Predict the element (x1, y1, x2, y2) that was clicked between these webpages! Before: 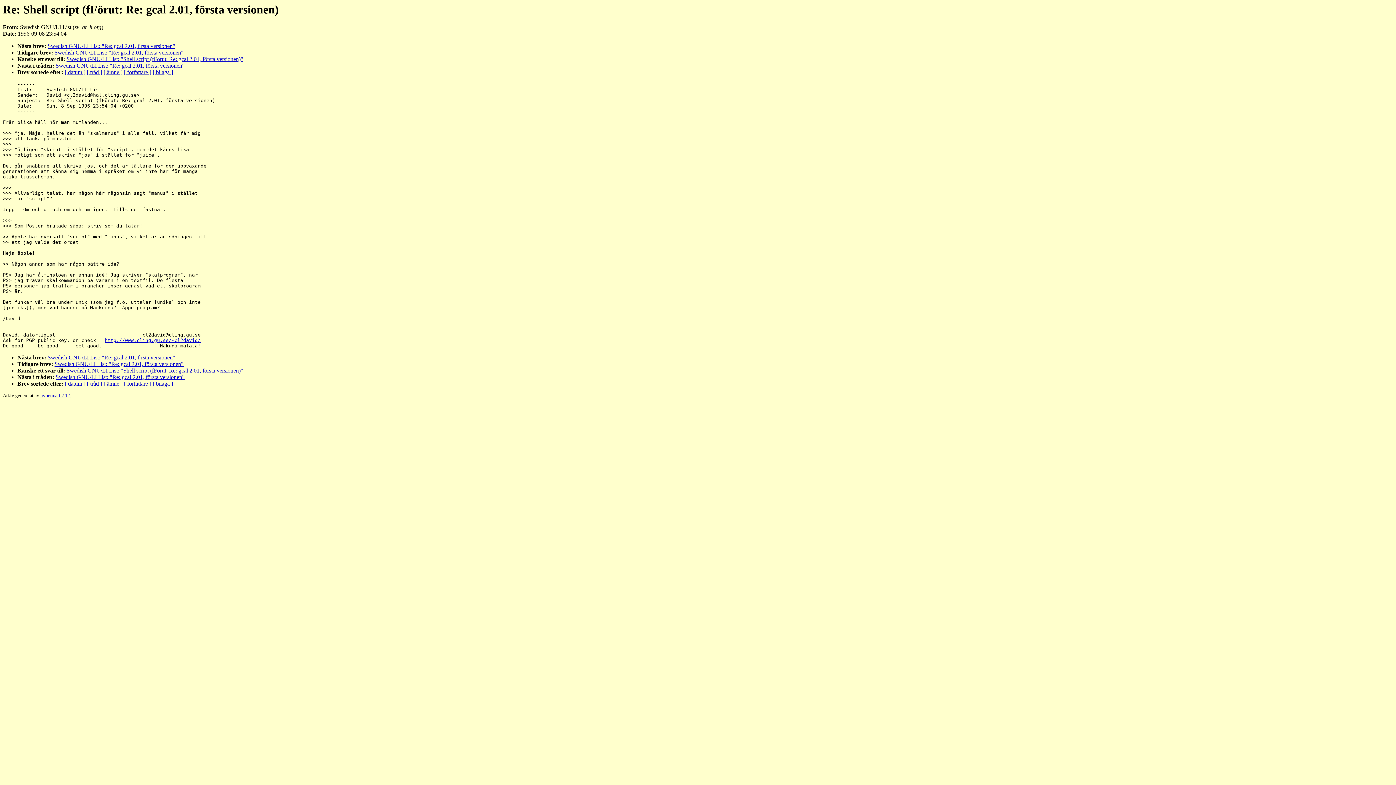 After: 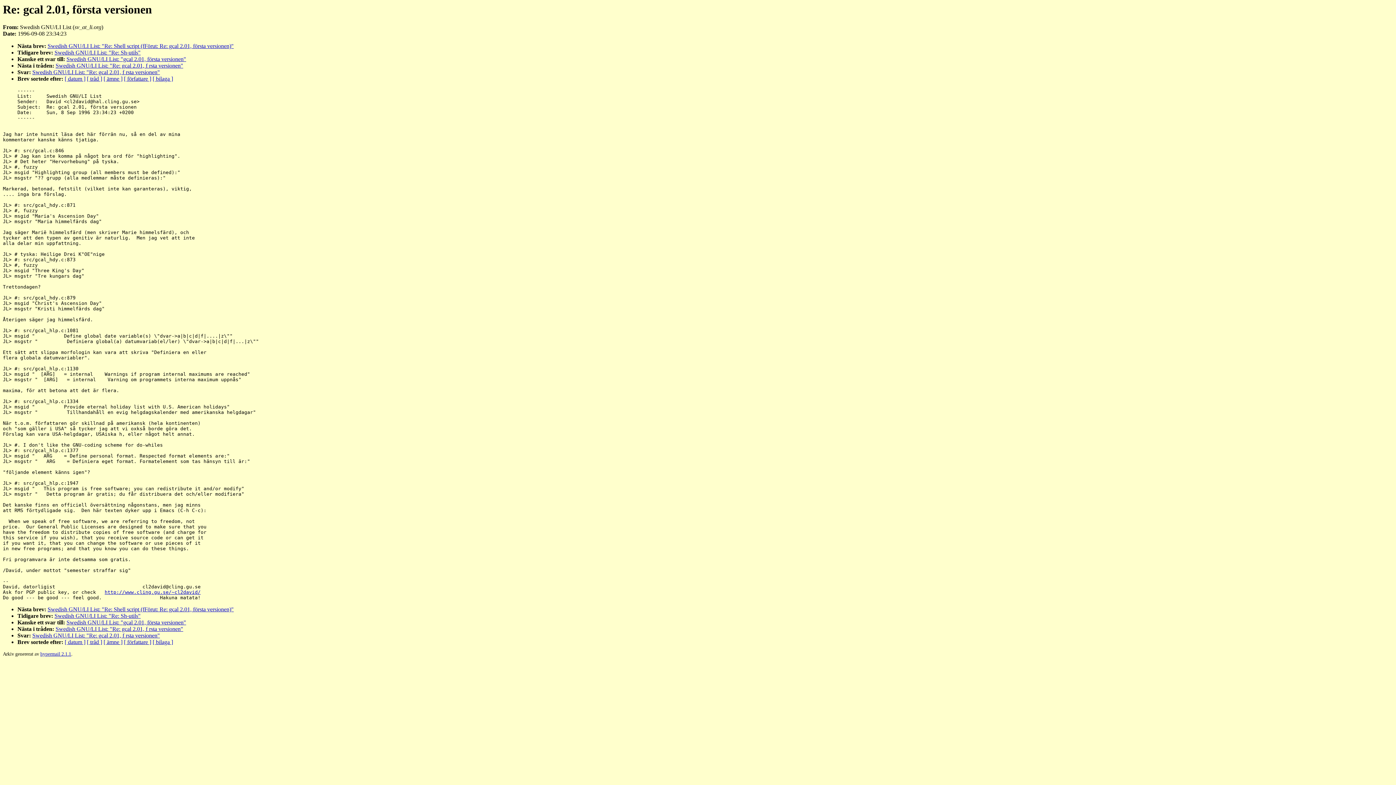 Action: bbox: (54, 49, 183, 55) label: Swedish GNU/LI List: "Re: gcal 2.01, första versionen"